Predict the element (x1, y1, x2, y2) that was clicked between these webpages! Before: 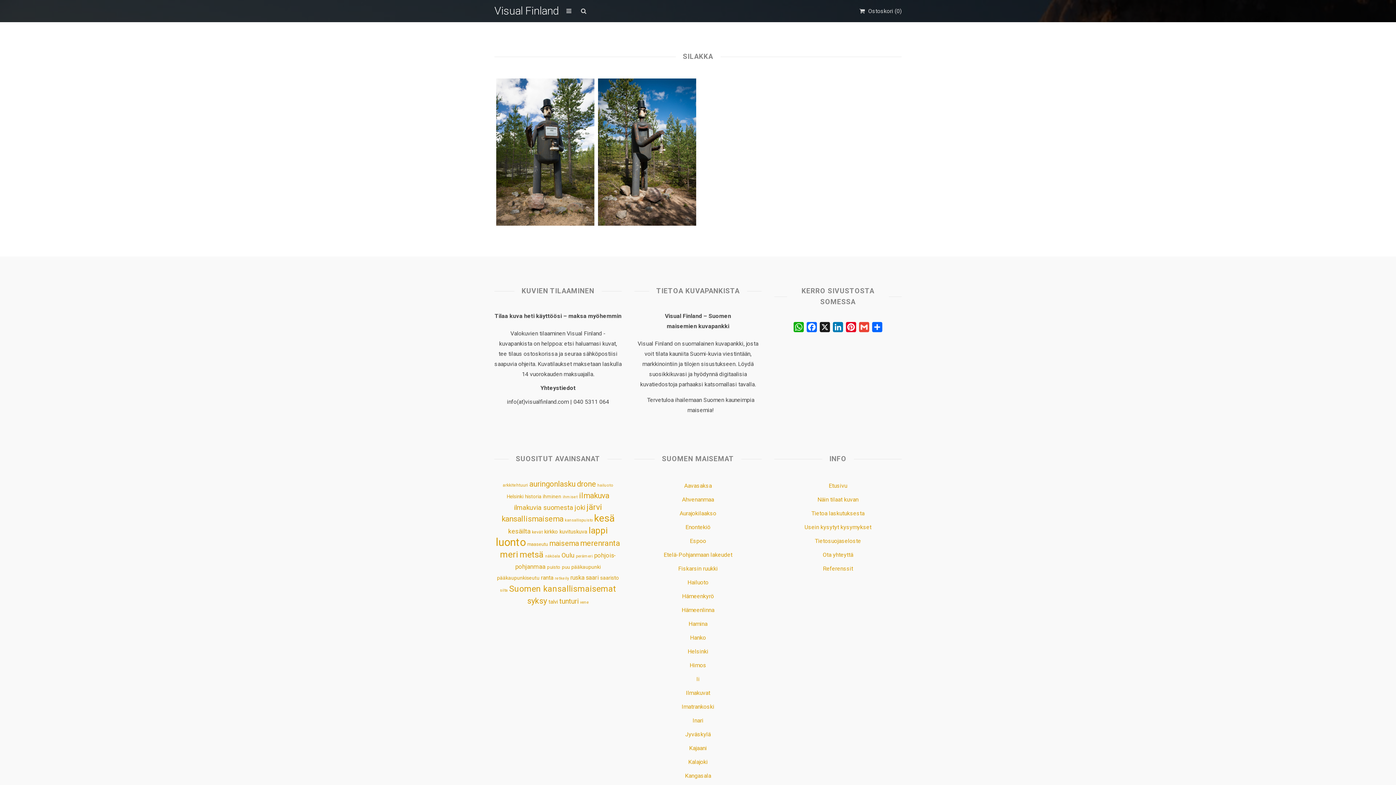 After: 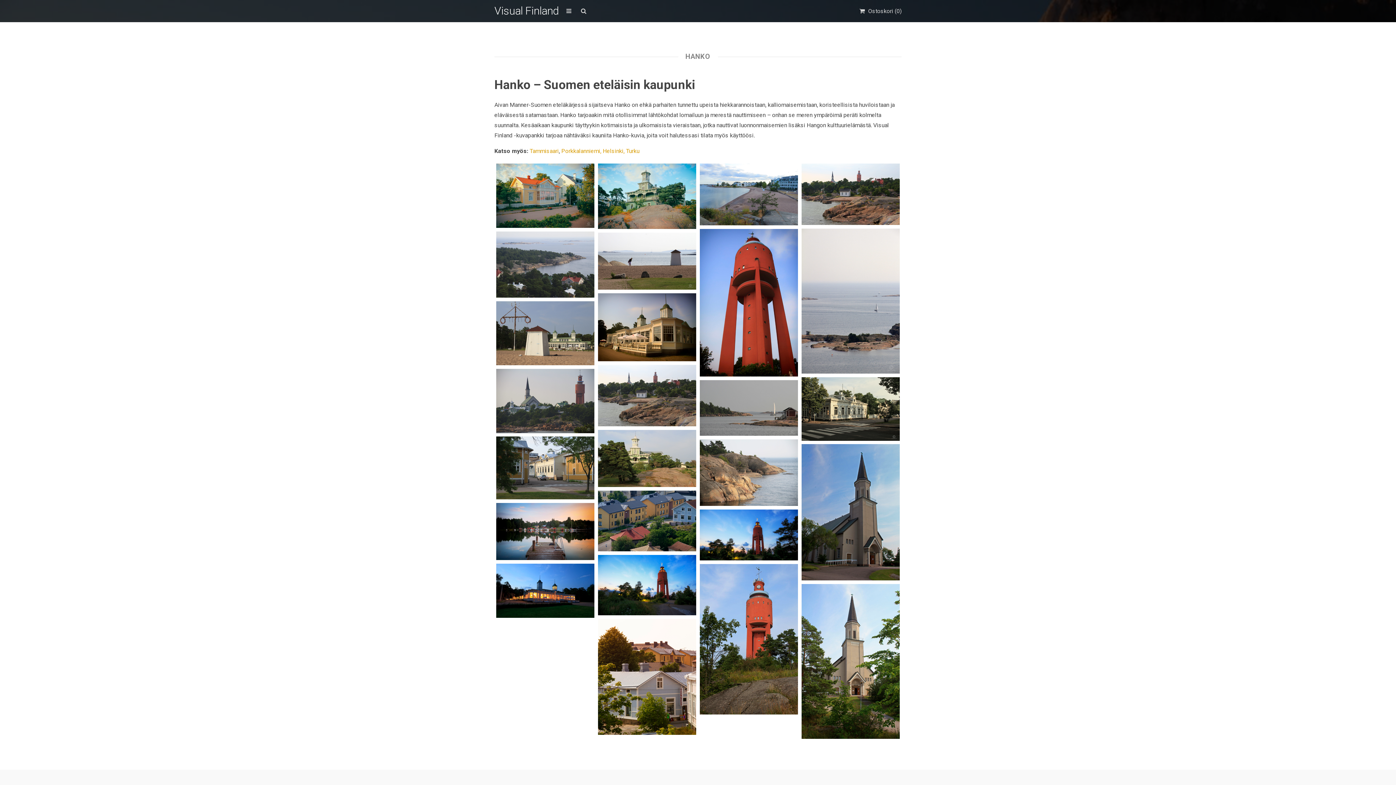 Action: label: Hanko bbox: (690, 634, 706, 641)